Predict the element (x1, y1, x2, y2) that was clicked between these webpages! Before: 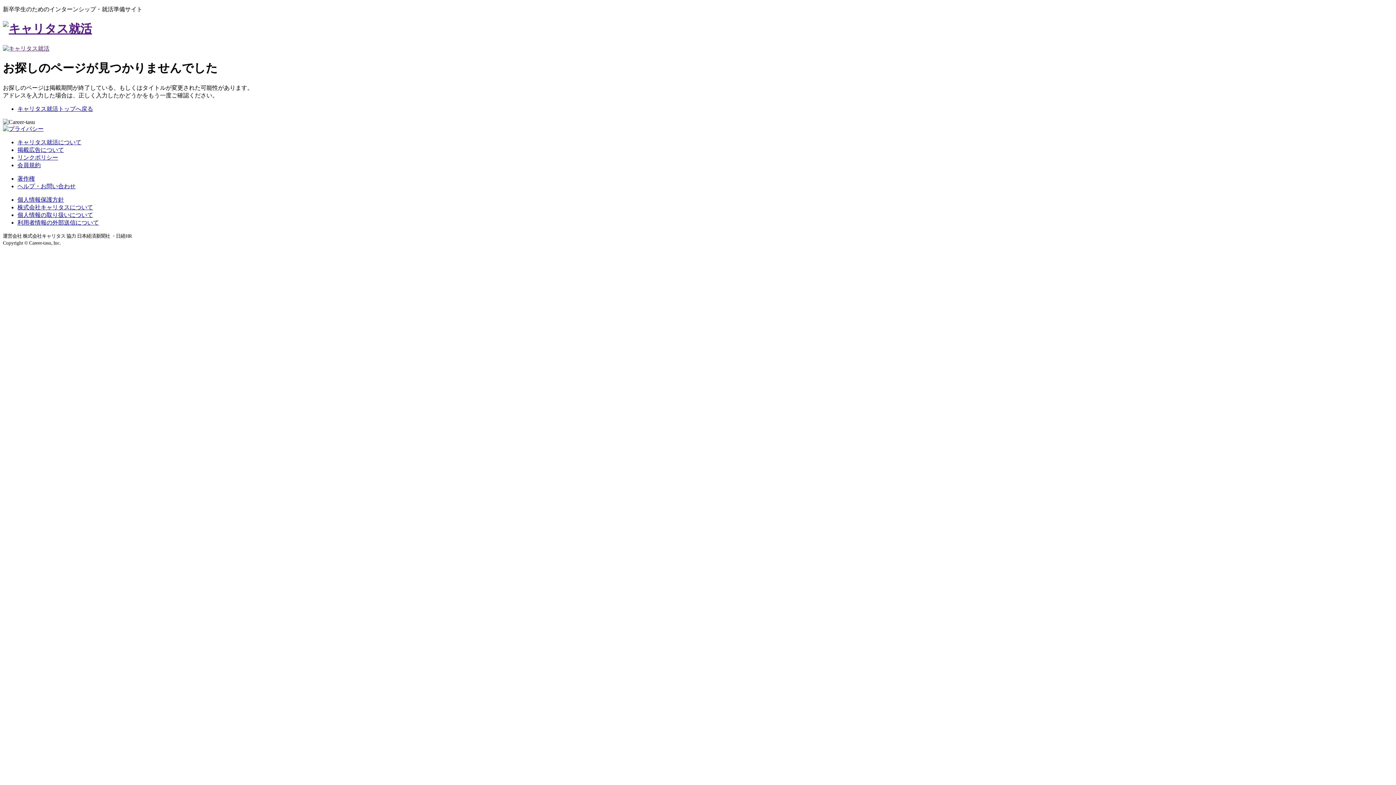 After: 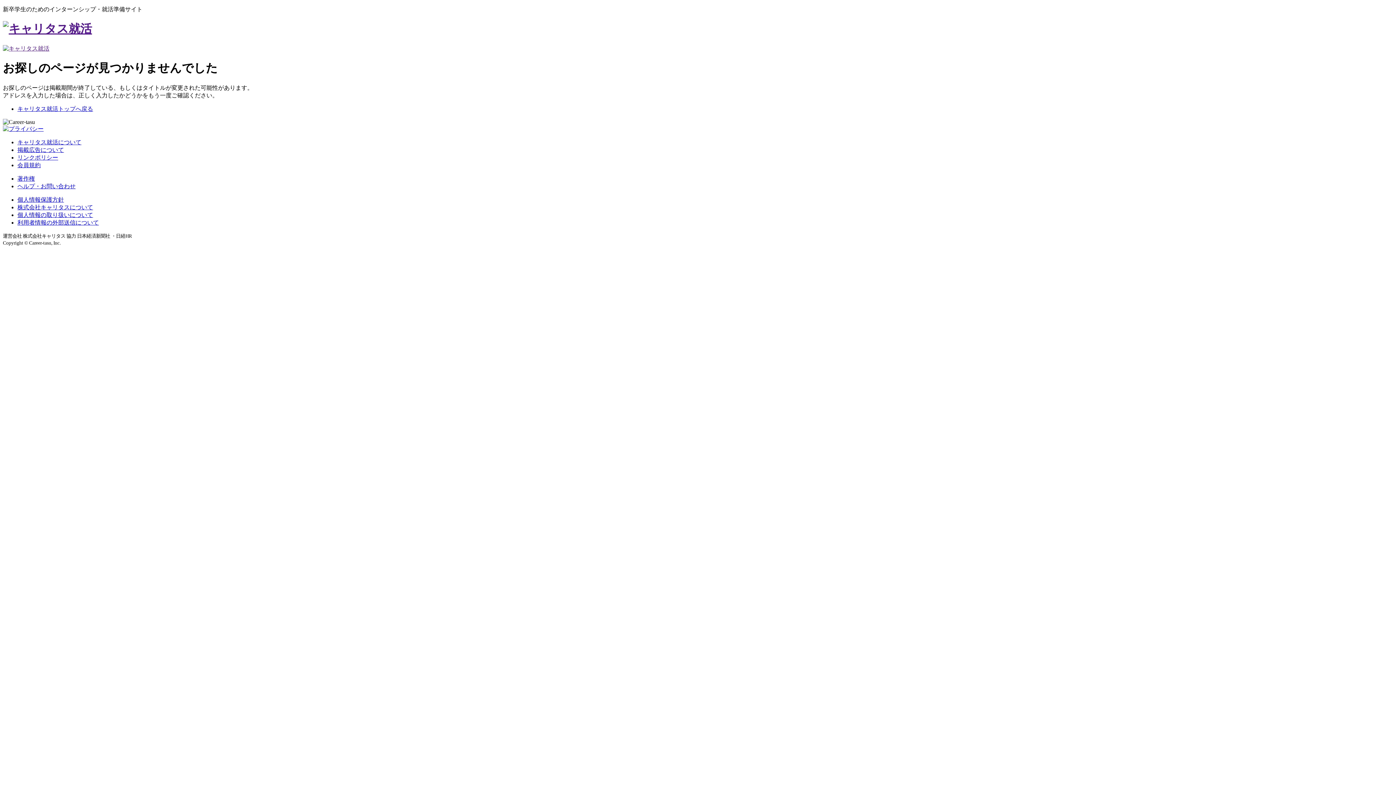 Action: bbox: (17, 175, 34, 181) label: 著作権